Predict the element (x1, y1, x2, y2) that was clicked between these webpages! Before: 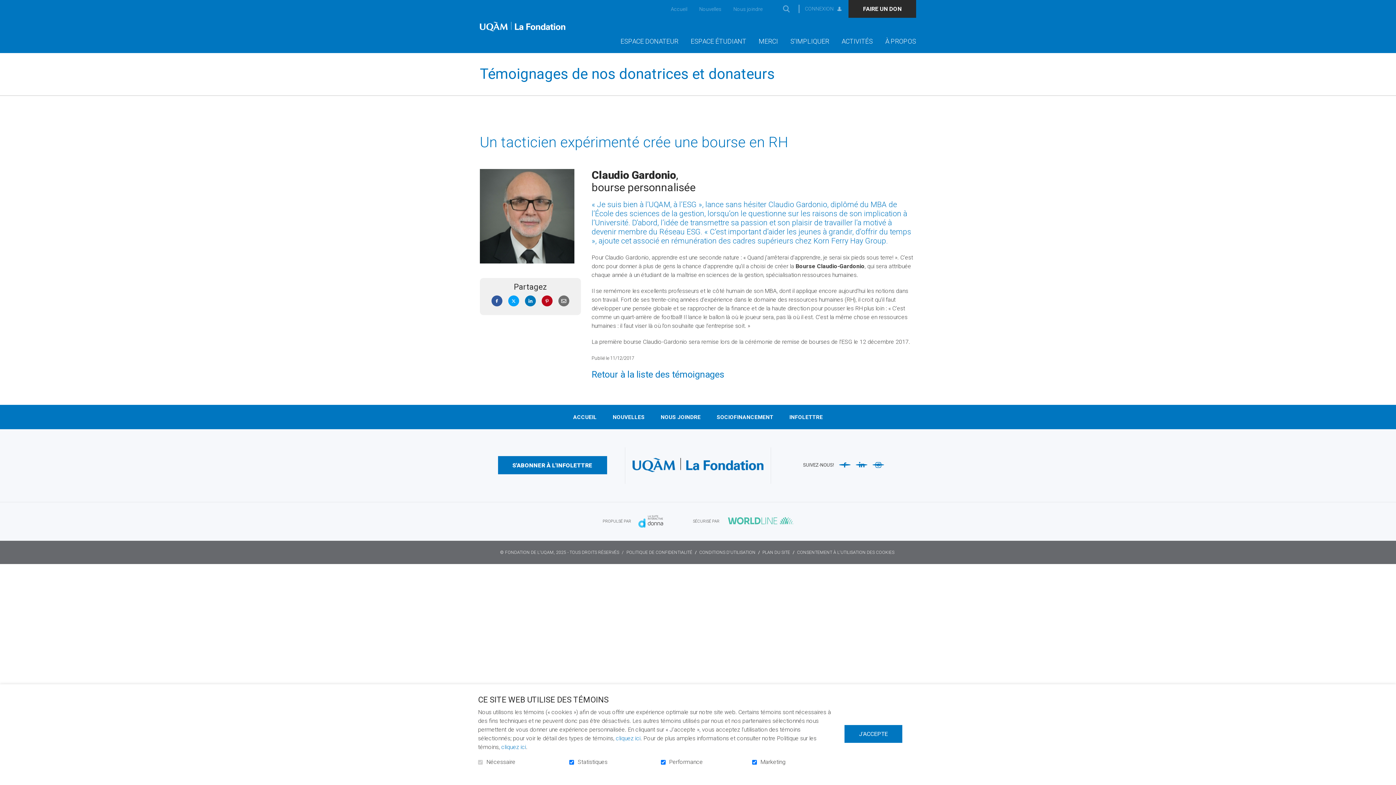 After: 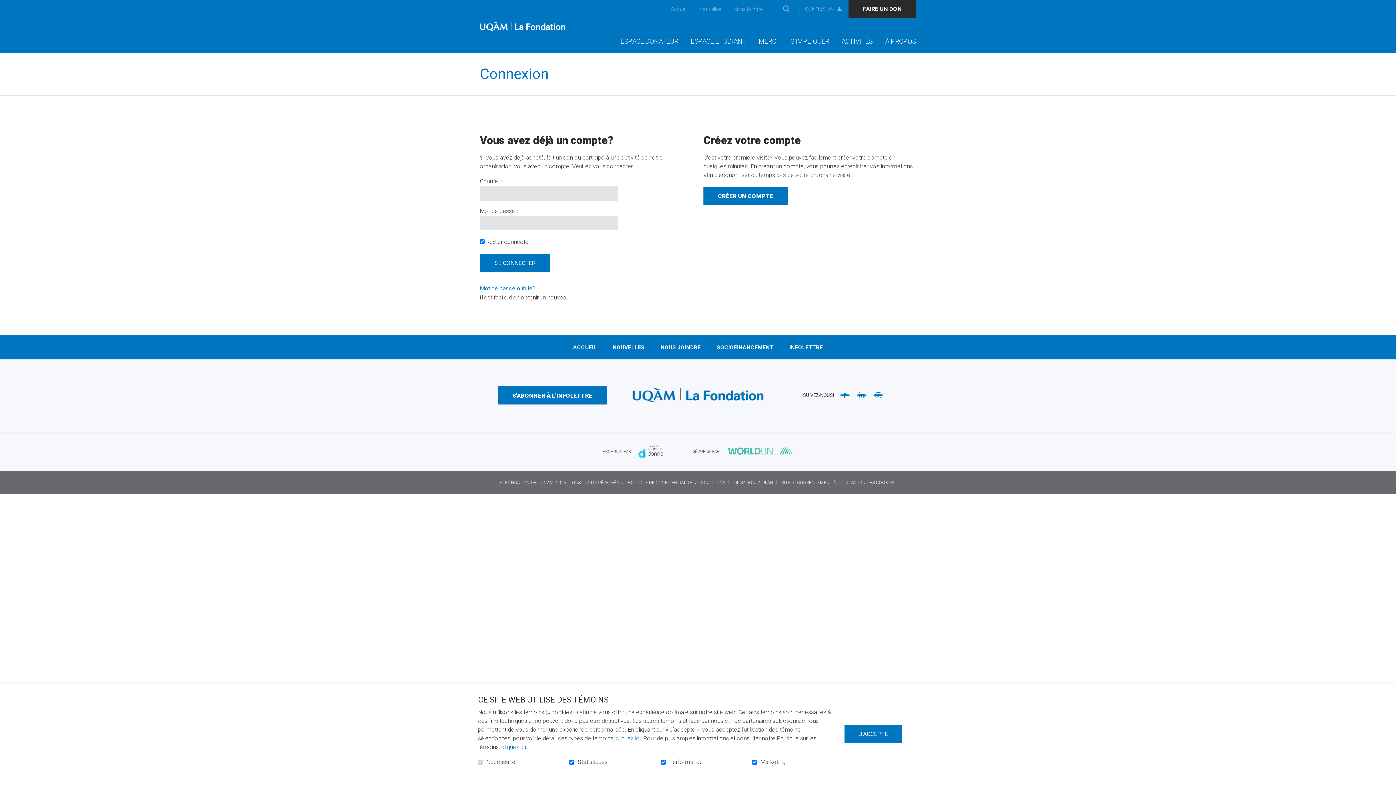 Action: label: CONNEXION bbox: (799, 4, 847, 13)